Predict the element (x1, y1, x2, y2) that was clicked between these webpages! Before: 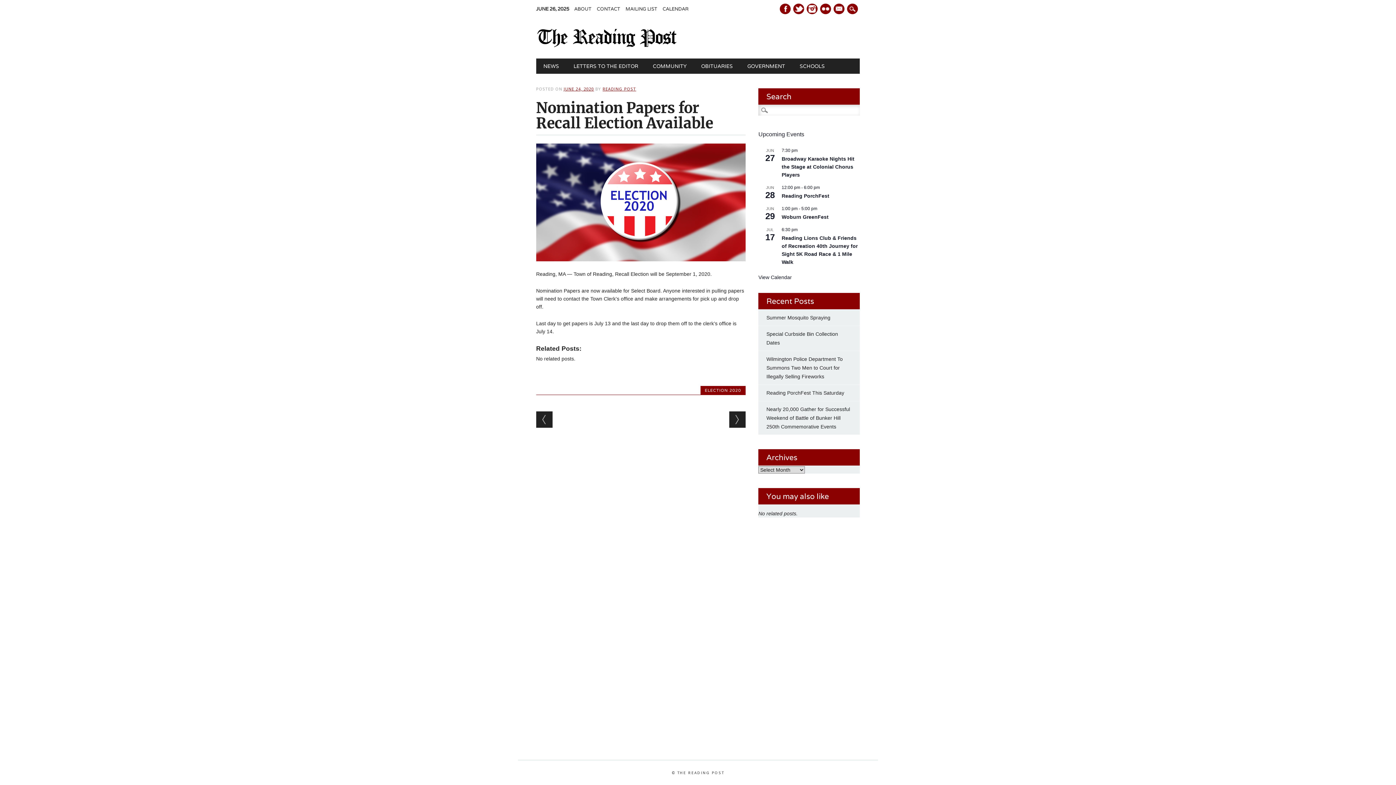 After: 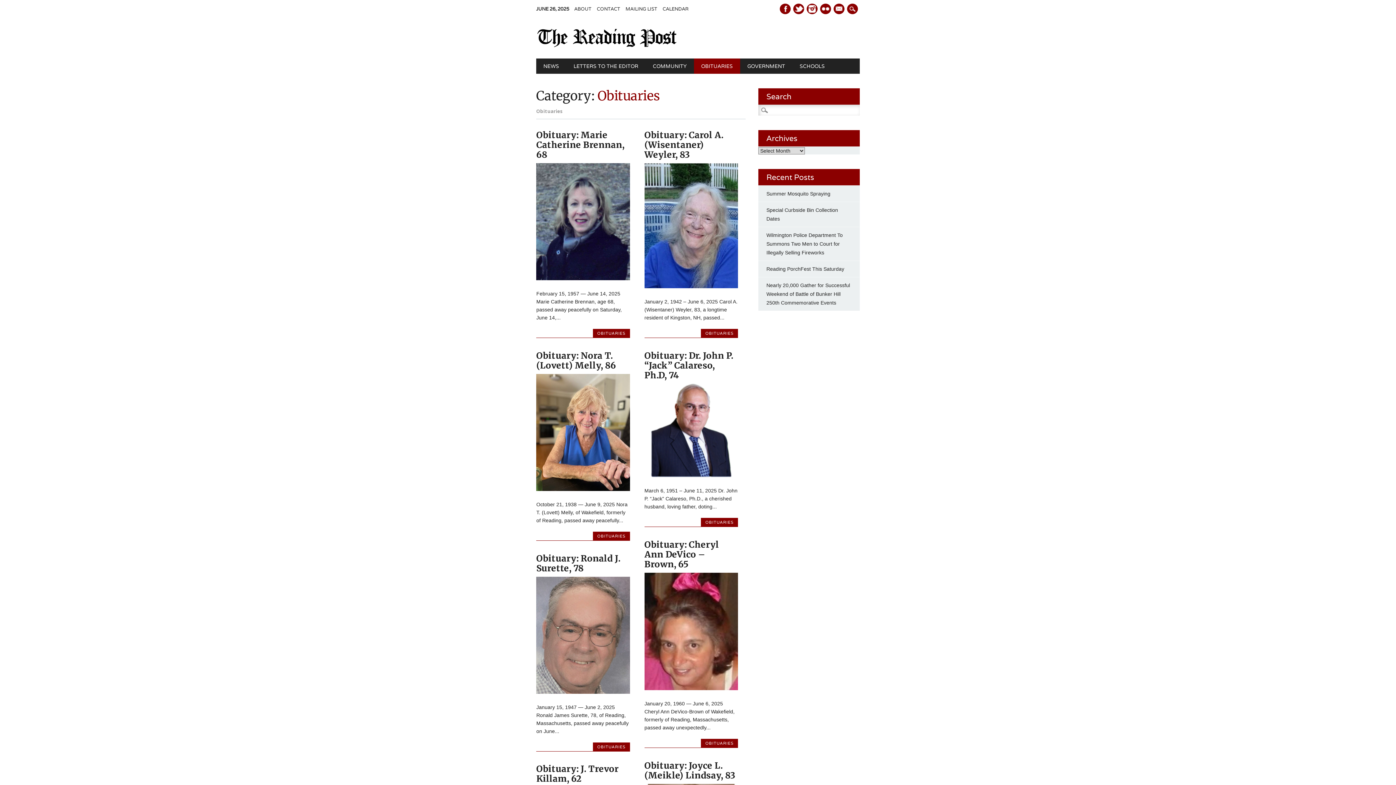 Action: label: OBITUARIES bbox: (694, 58, 740, 73)